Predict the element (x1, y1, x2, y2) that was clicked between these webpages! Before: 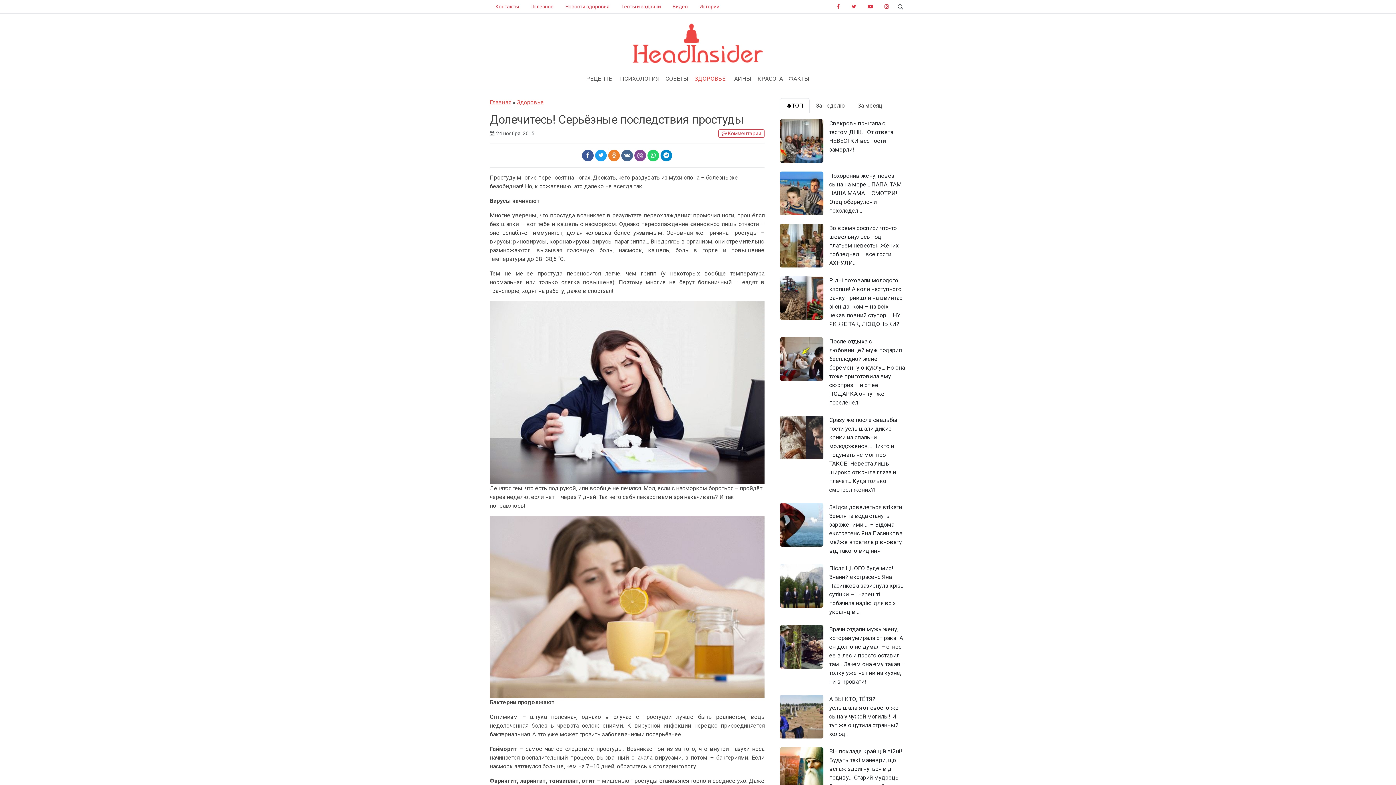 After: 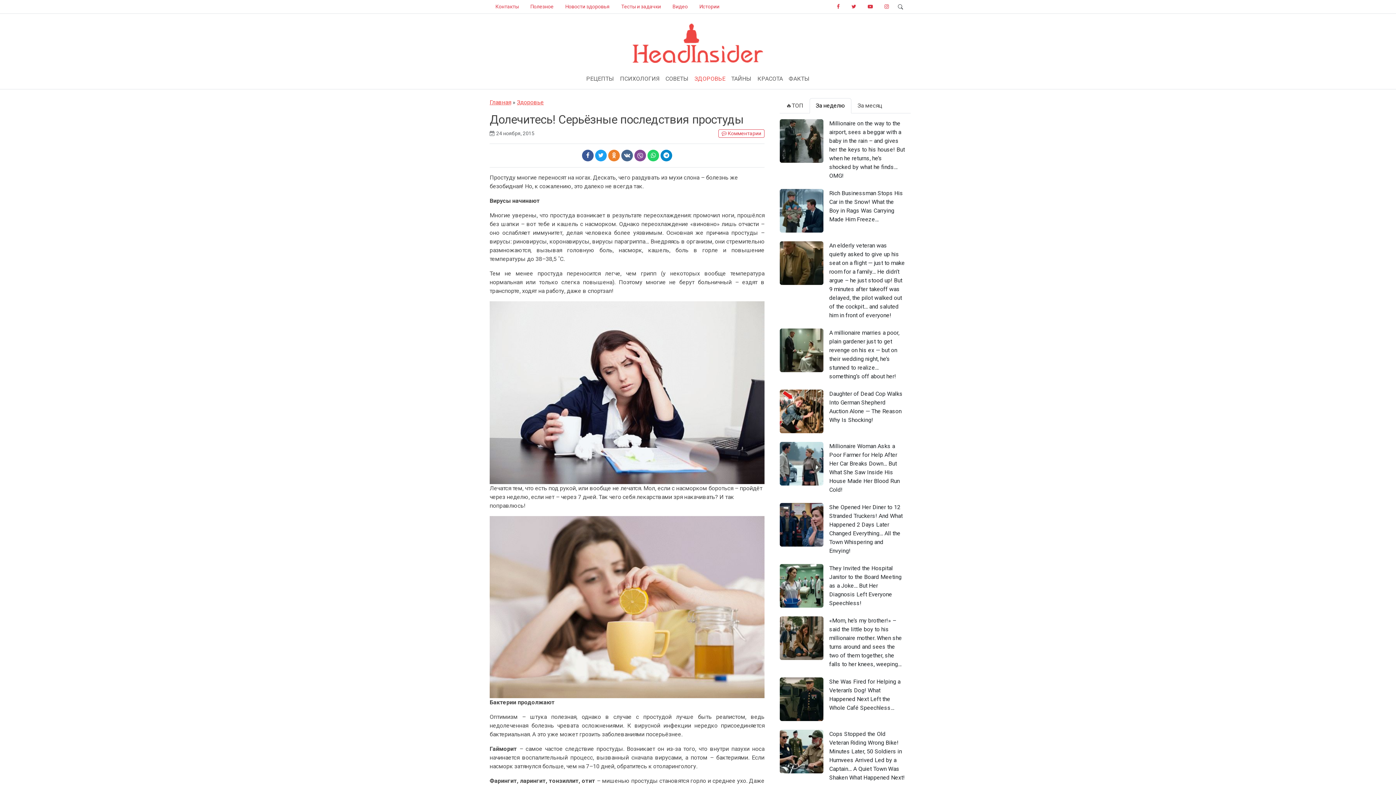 Action: bbox: (809, 98, 851, 113) label: За неделю